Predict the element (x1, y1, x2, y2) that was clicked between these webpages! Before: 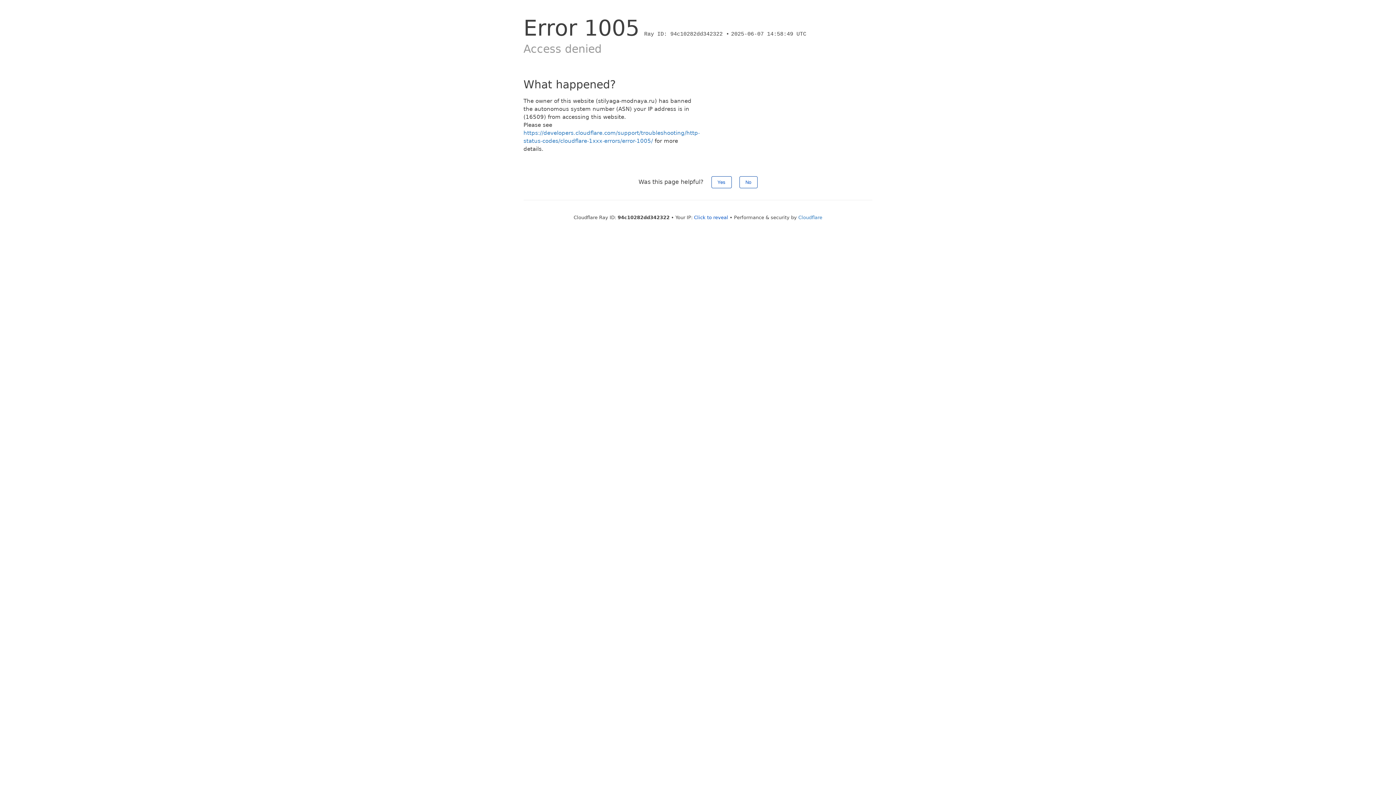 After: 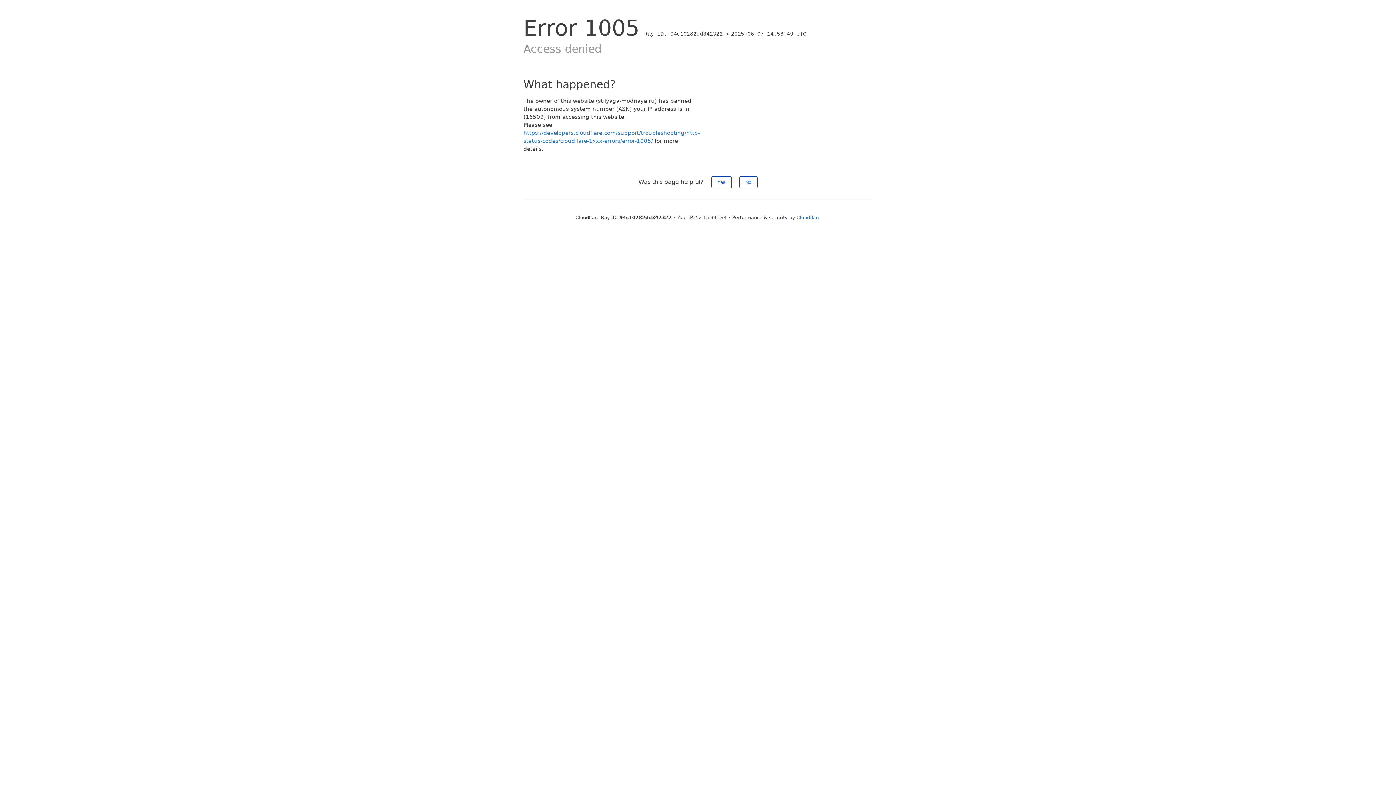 Action: bbox: (694, 214, 728, 220) label: Click to reveal